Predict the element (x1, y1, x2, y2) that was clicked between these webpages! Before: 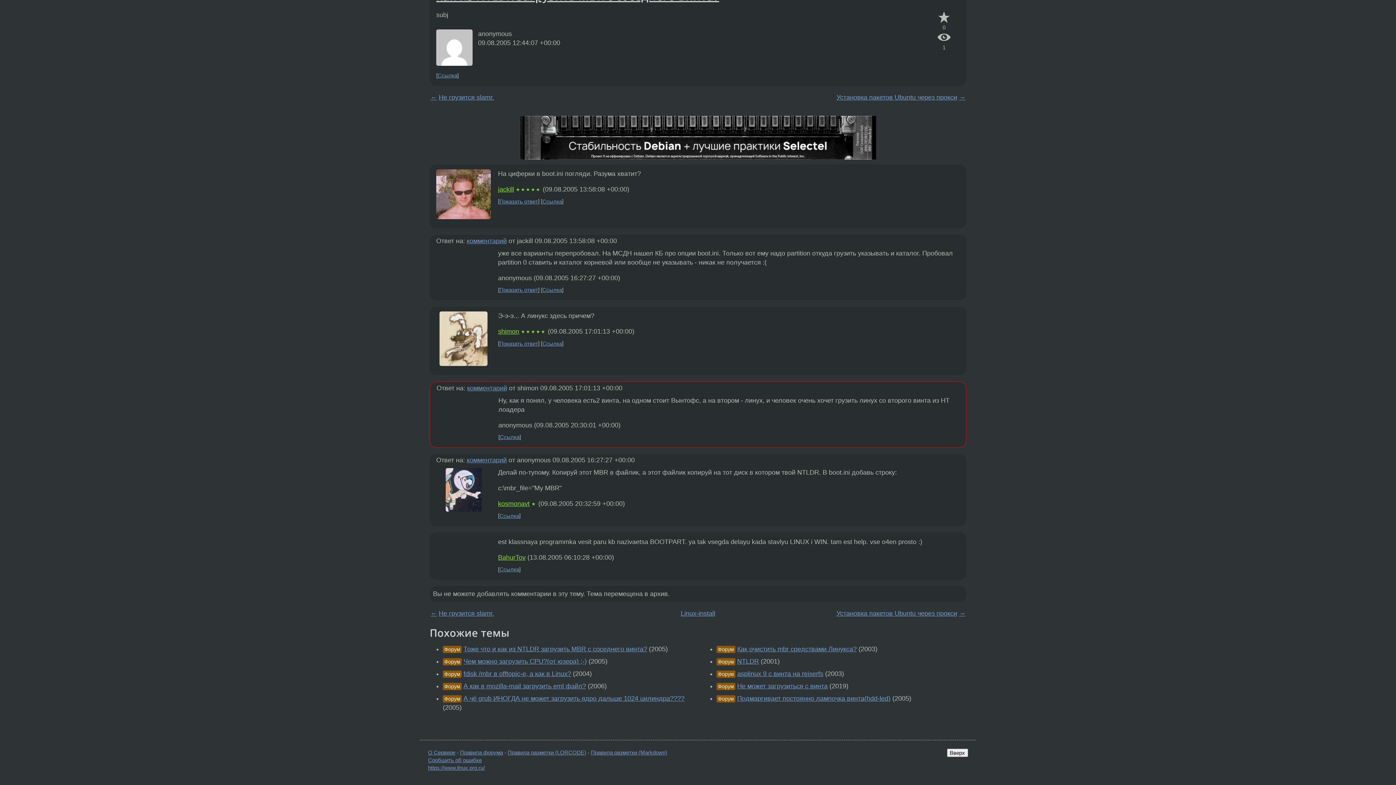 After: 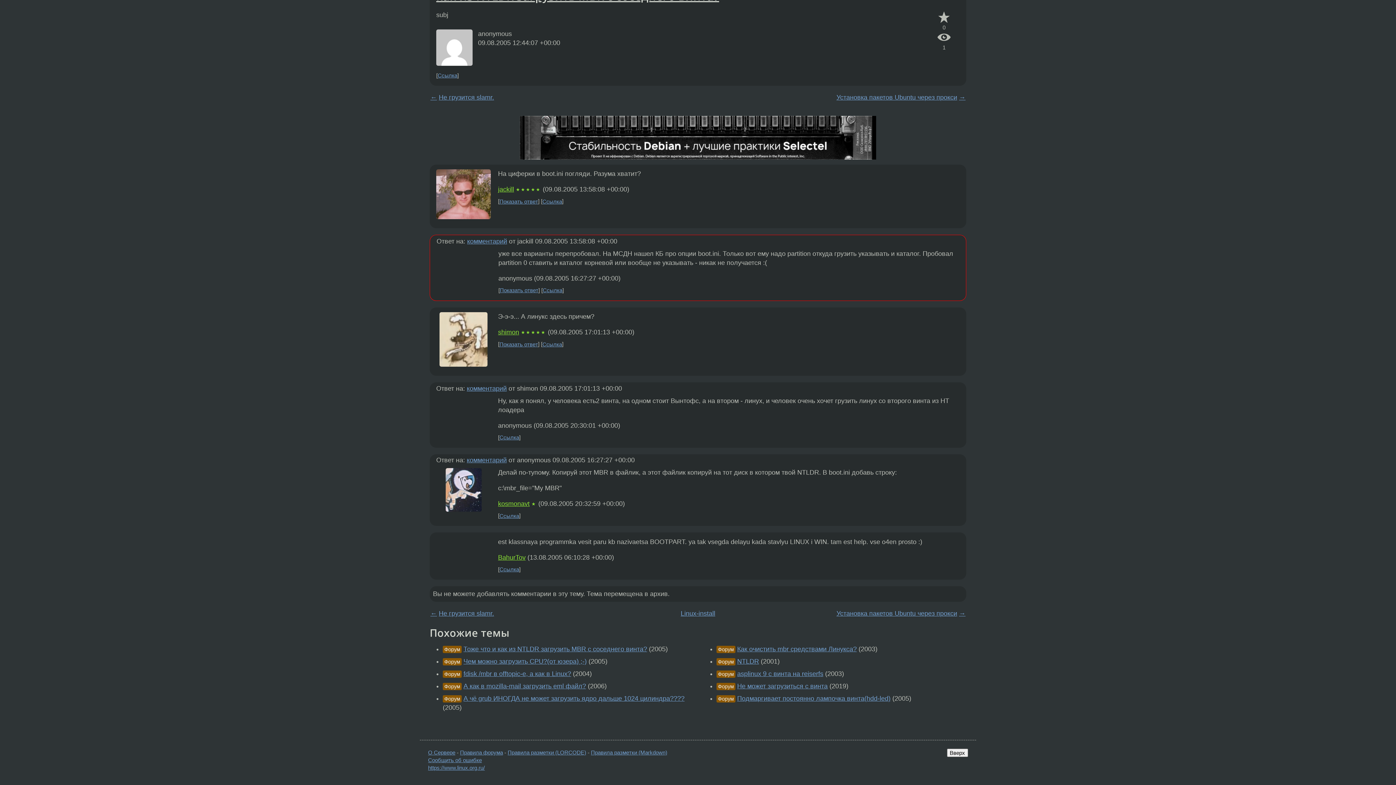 Action: bbox: (499, 198, 538, 204) label: Показать ответ